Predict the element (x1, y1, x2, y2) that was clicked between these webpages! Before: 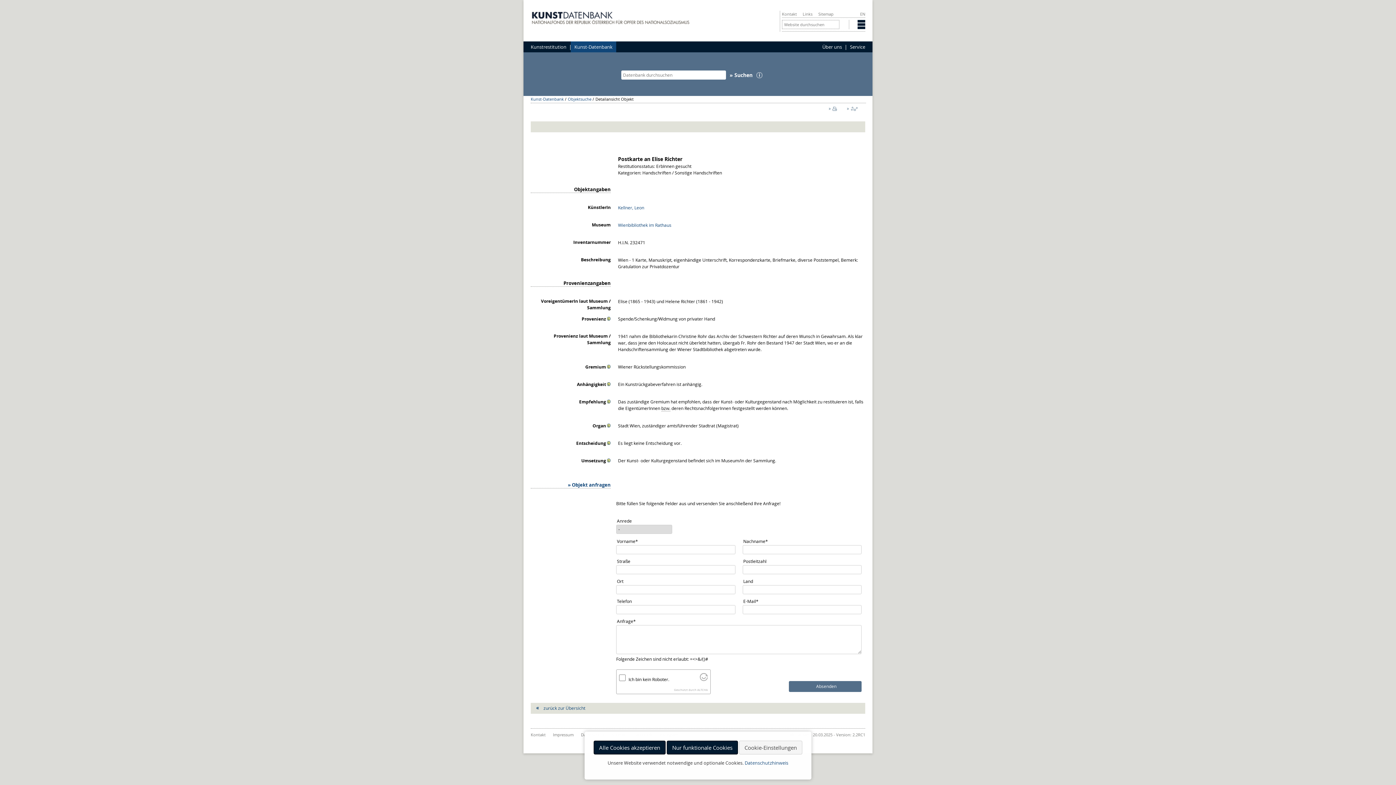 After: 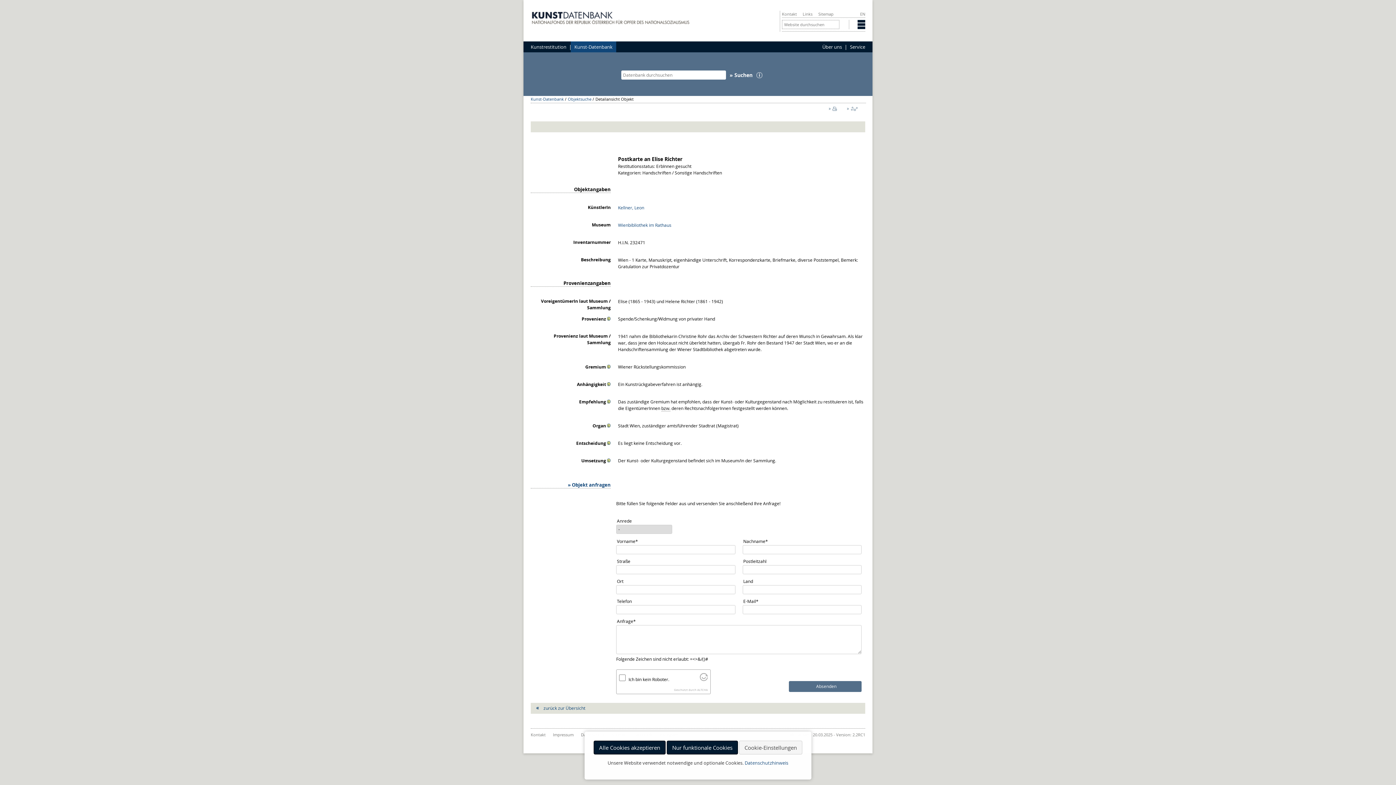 Action: bbox: (829, 107, 840, 114)